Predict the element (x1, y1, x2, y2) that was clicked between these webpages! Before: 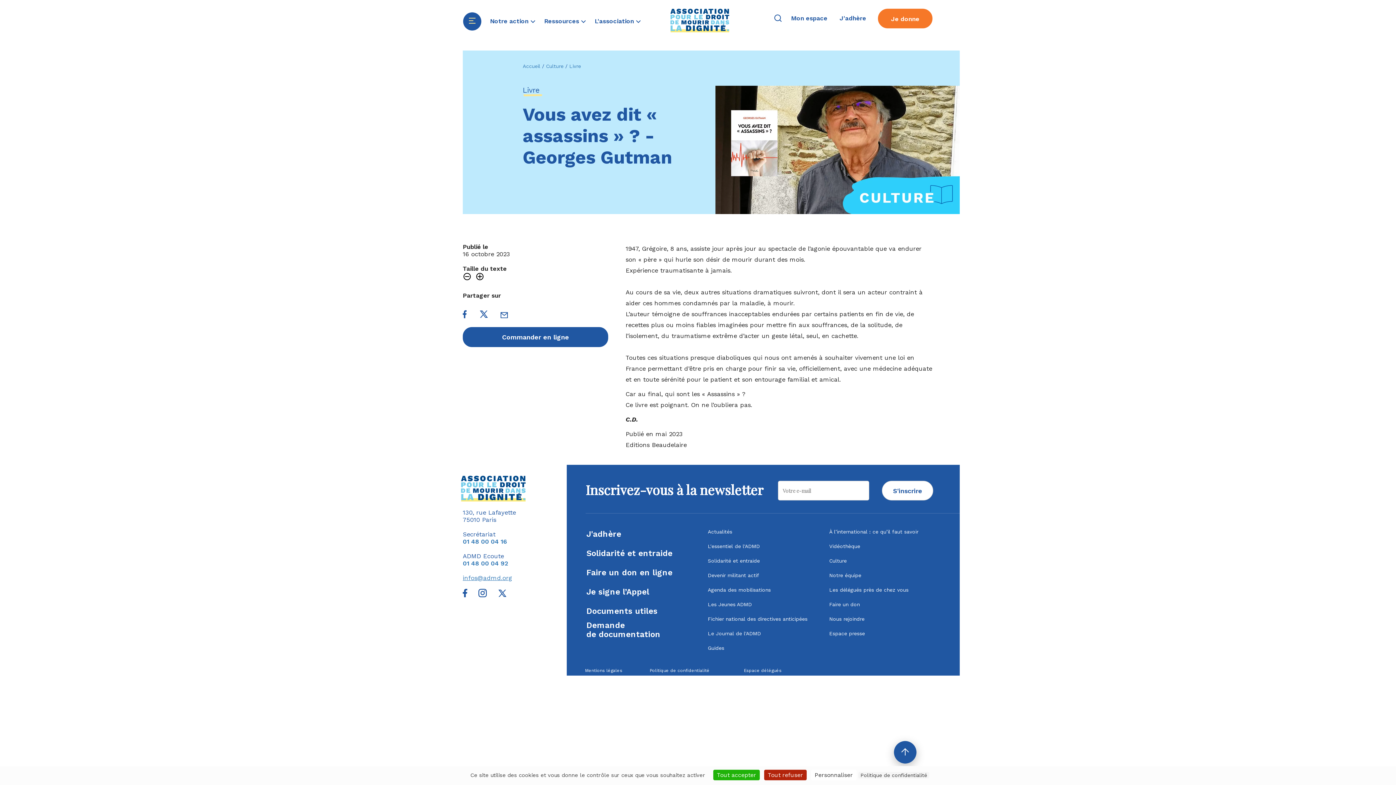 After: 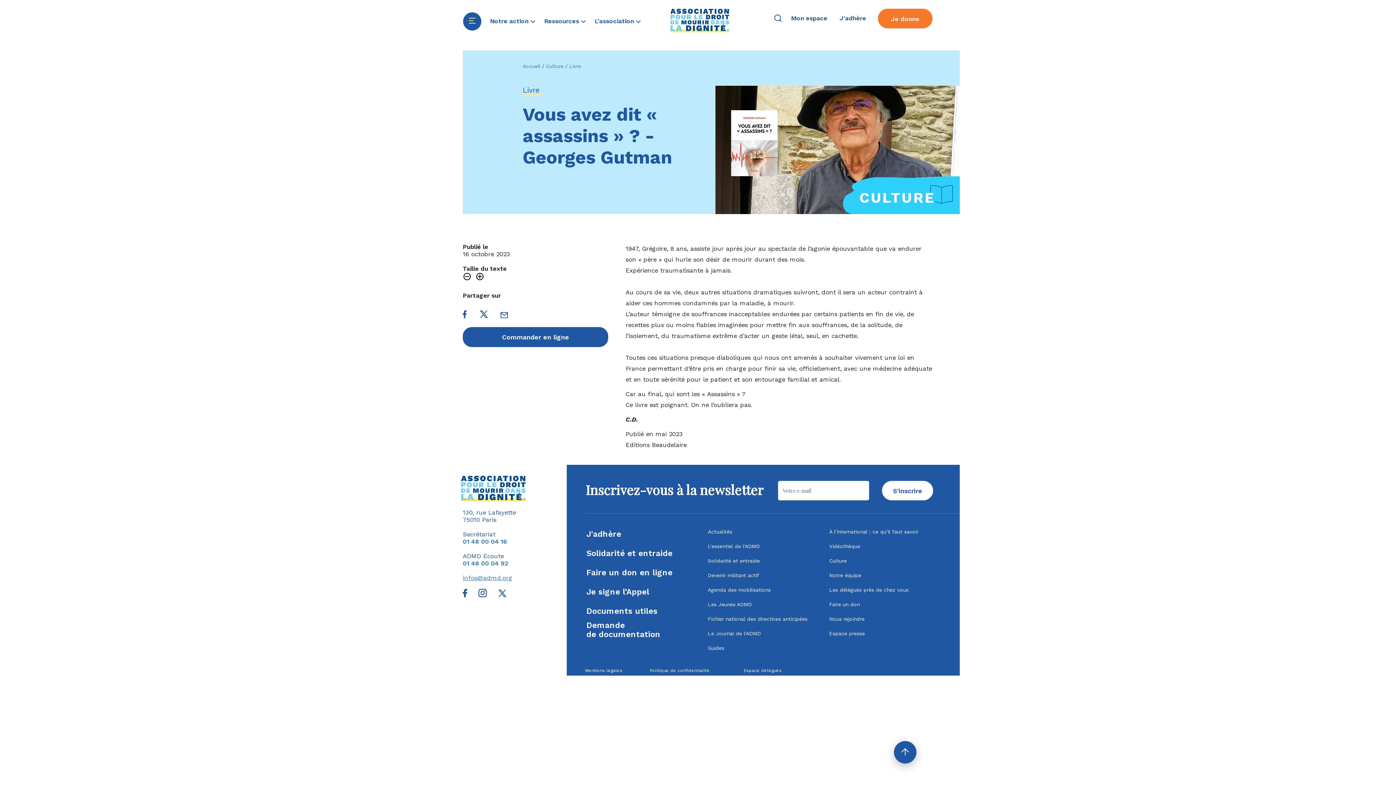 Action: label: Tout refuser bbox: (764, 770, 806, 780)